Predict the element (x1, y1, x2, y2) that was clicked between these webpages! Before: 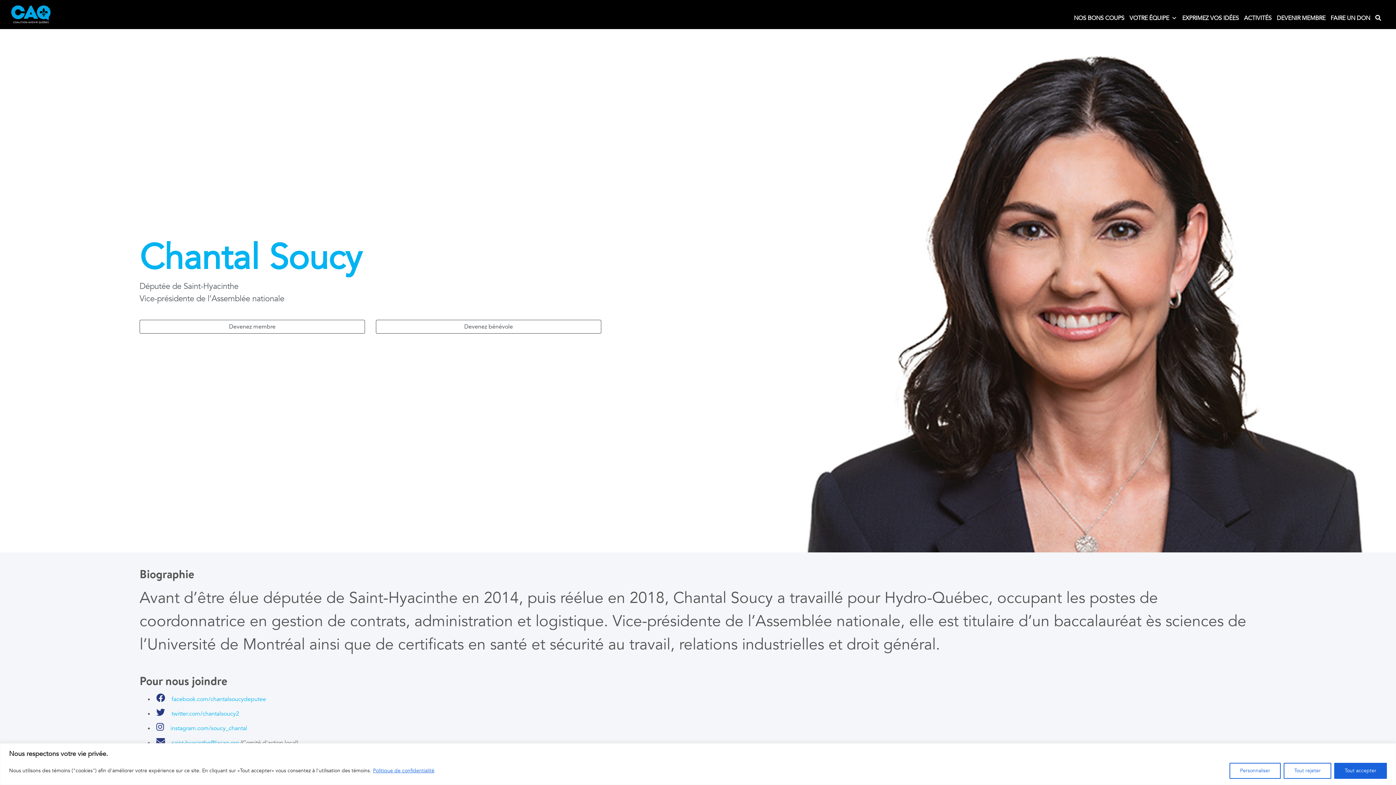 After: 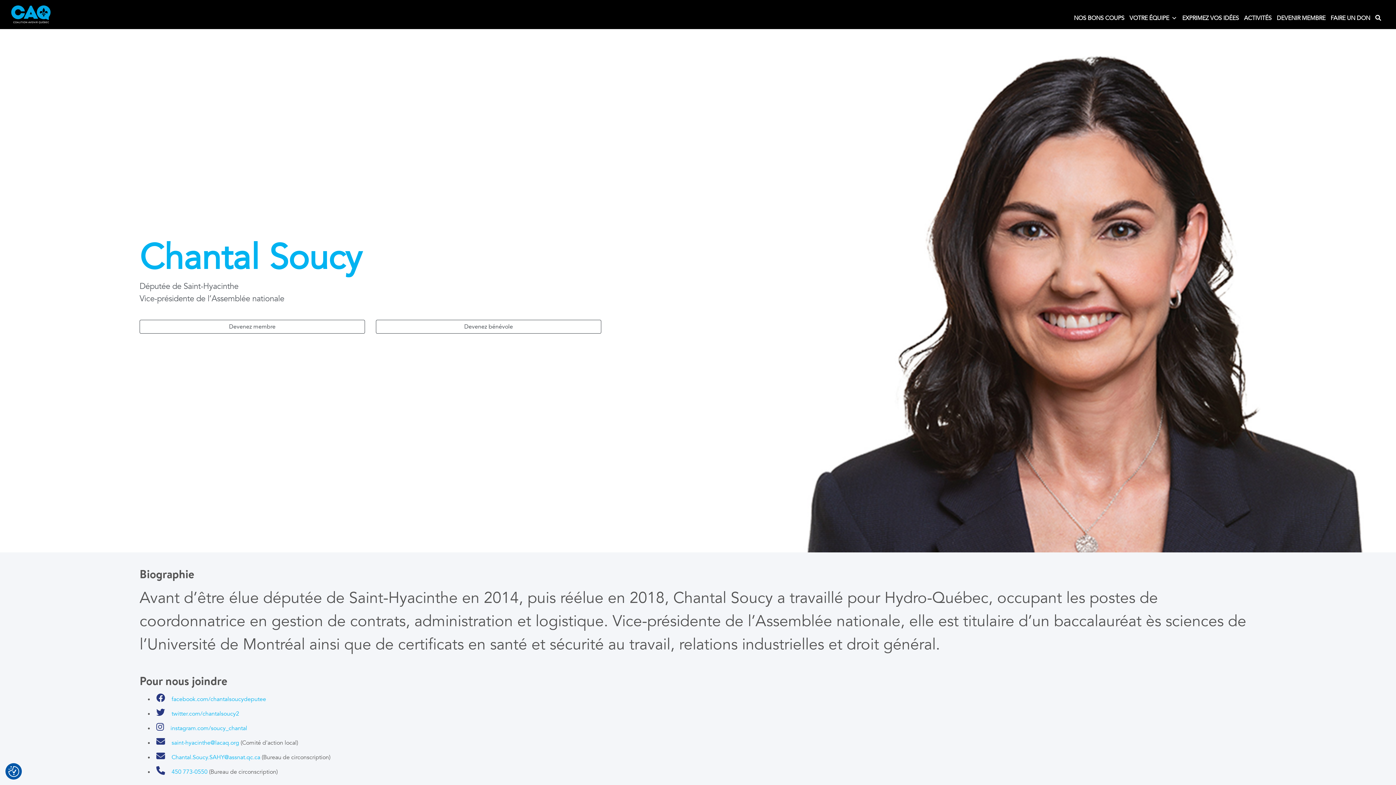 Action: label: Tout rejeter bbox: (1284, 763, 1331, 779)